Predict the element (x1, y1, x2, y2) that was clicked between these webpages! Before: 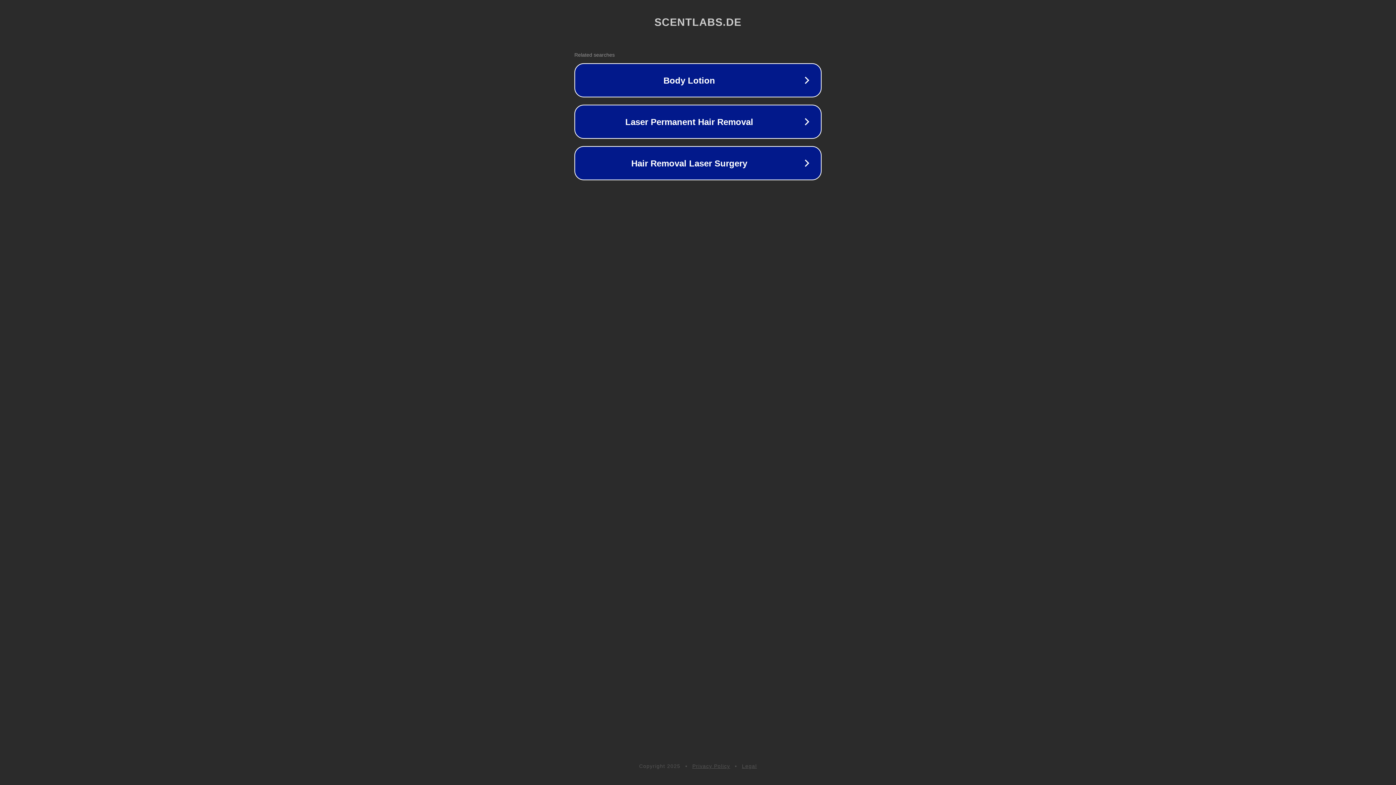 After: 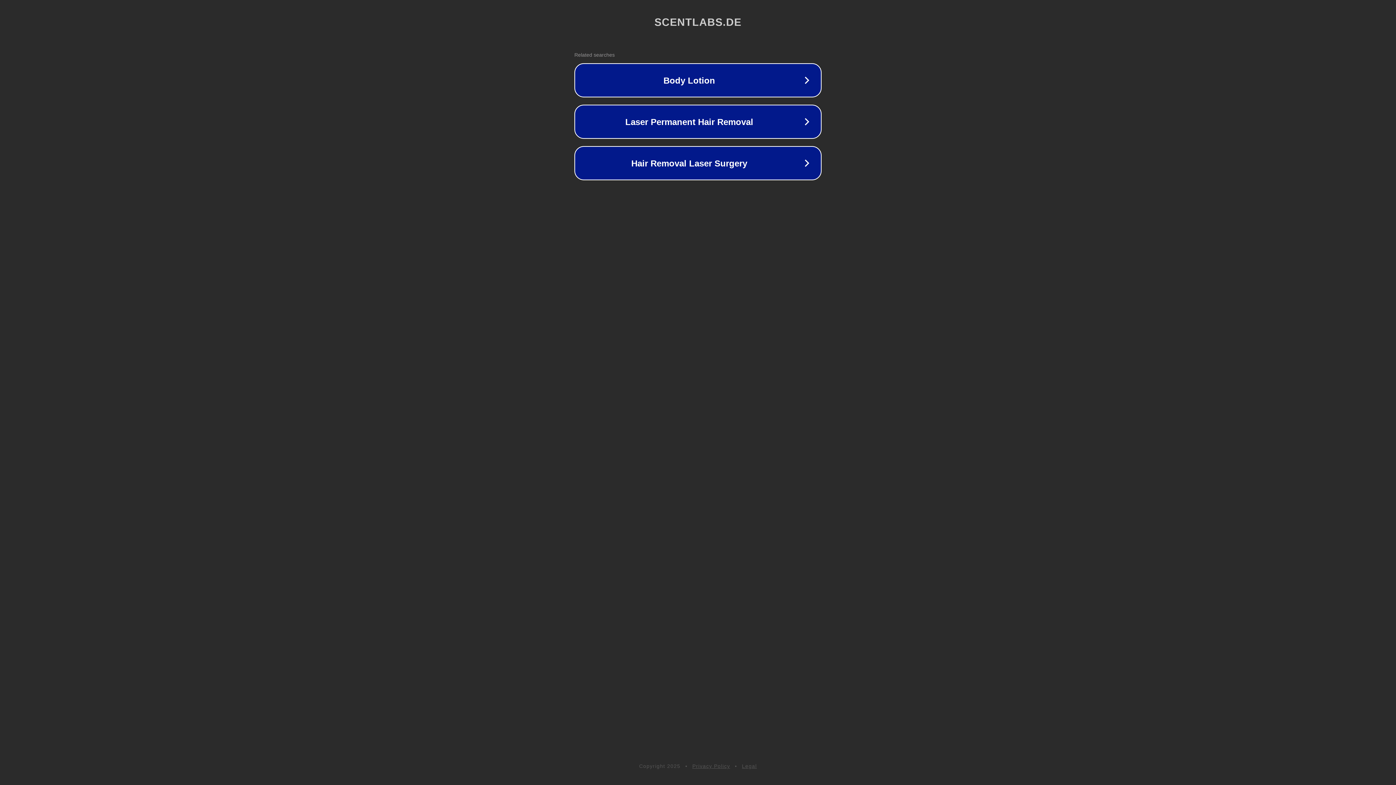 Action: label: Legal bbox: (742, 763, 757, 769)